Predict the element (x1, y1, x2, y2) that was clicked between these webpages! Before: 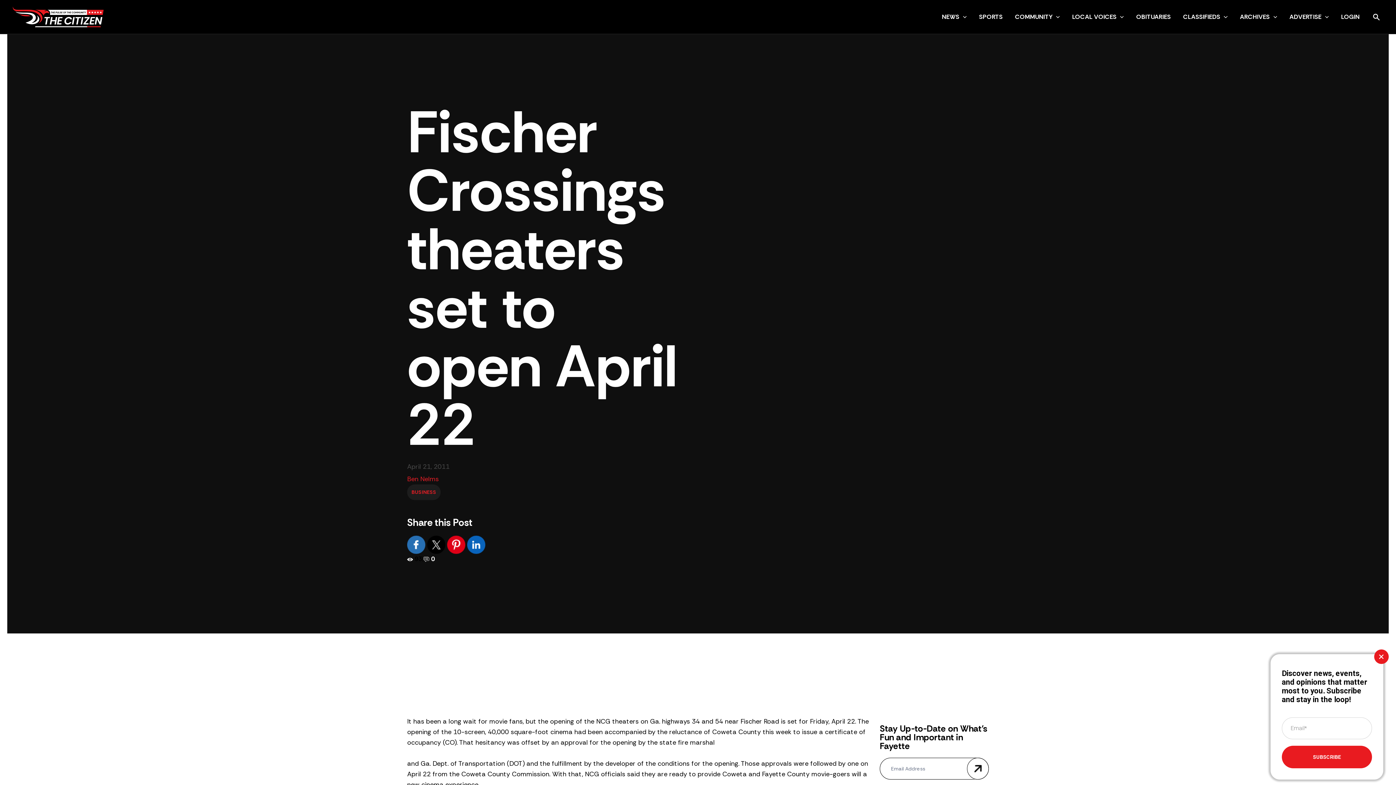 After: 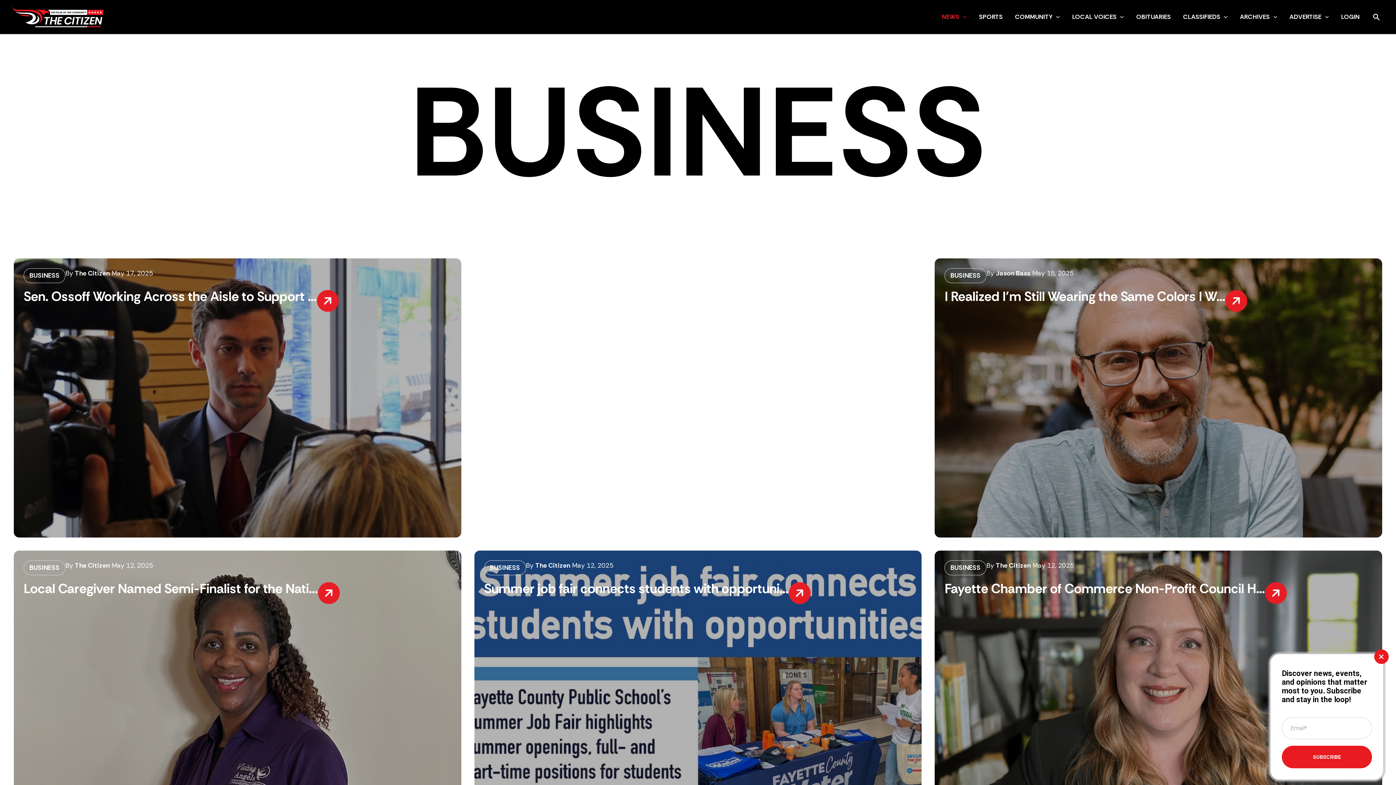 Action: label: BUSINESS bbox: (407, 484, 440, 500)